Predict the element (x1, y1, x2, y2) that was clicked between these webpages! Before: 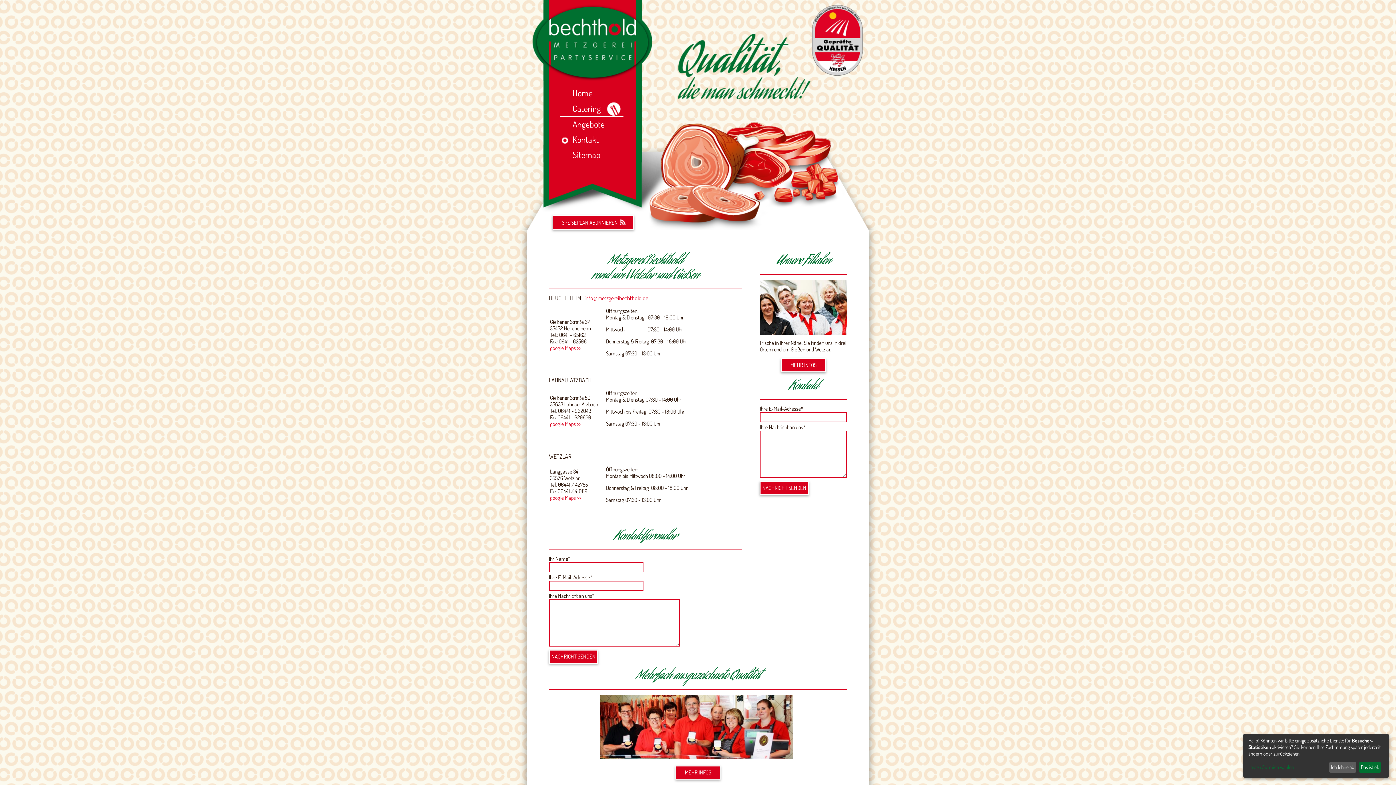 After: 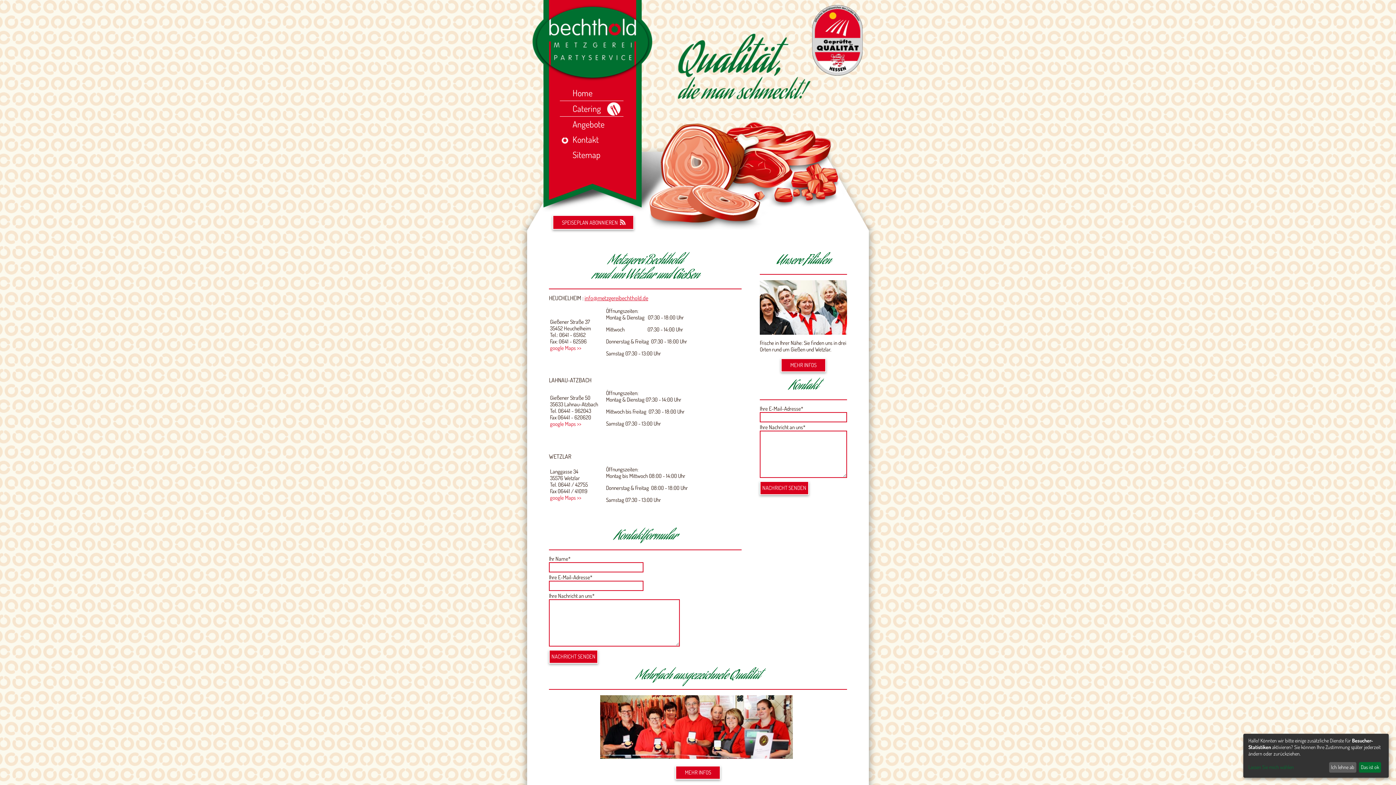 Action: label: info@metzgereibechthold.de bbox: (584, 294, 648, 301)